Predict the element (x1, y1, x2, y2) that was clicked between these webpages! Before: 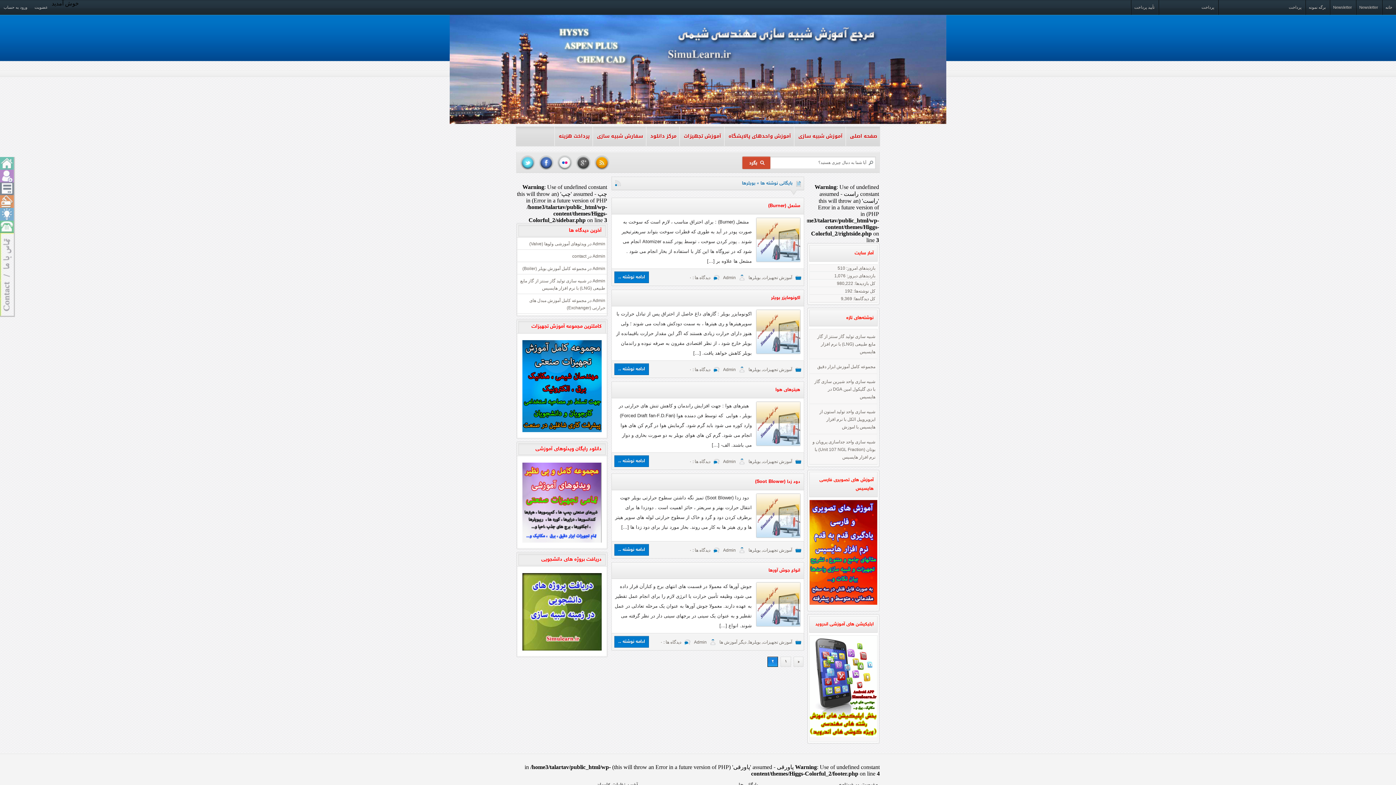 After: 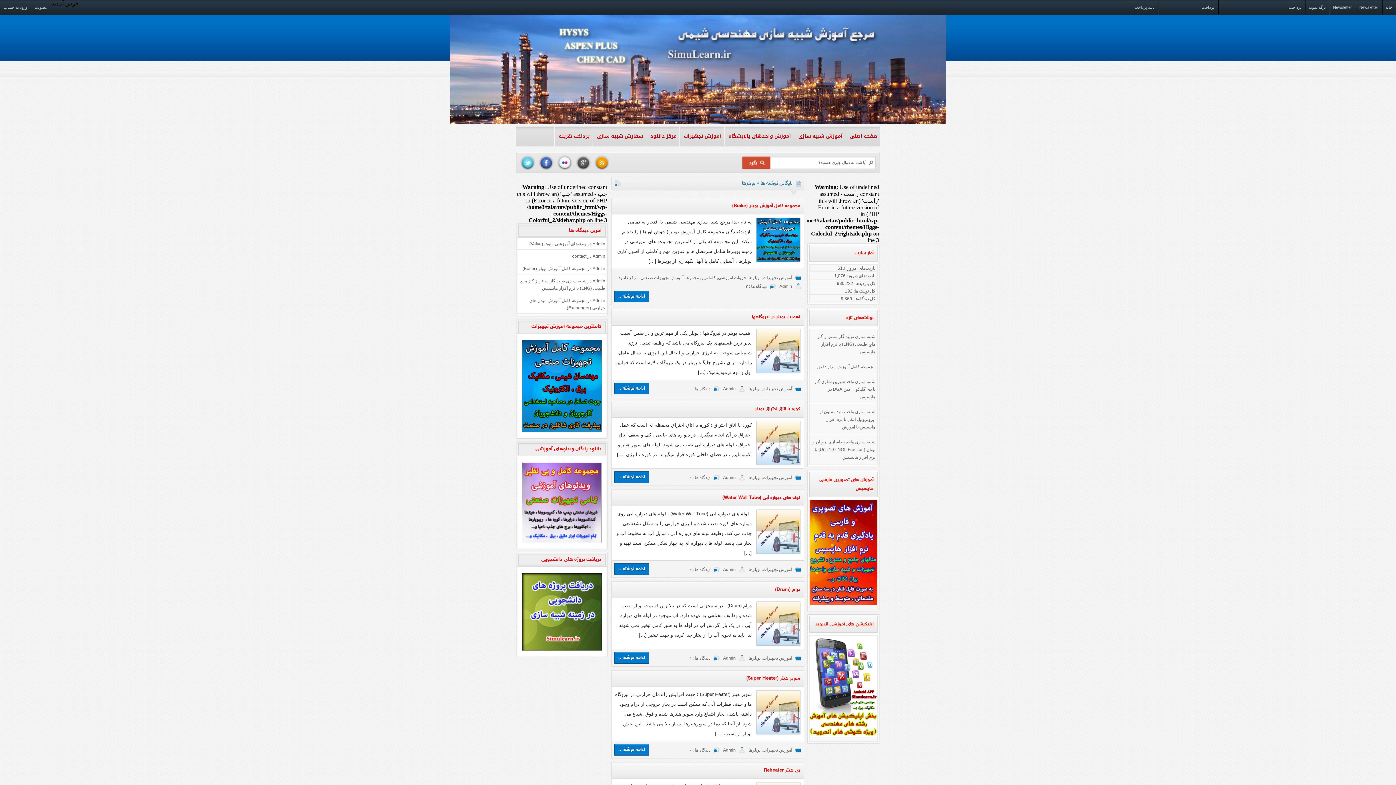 Action: bbox: (748, 640, 760, 645) label: بویلرها